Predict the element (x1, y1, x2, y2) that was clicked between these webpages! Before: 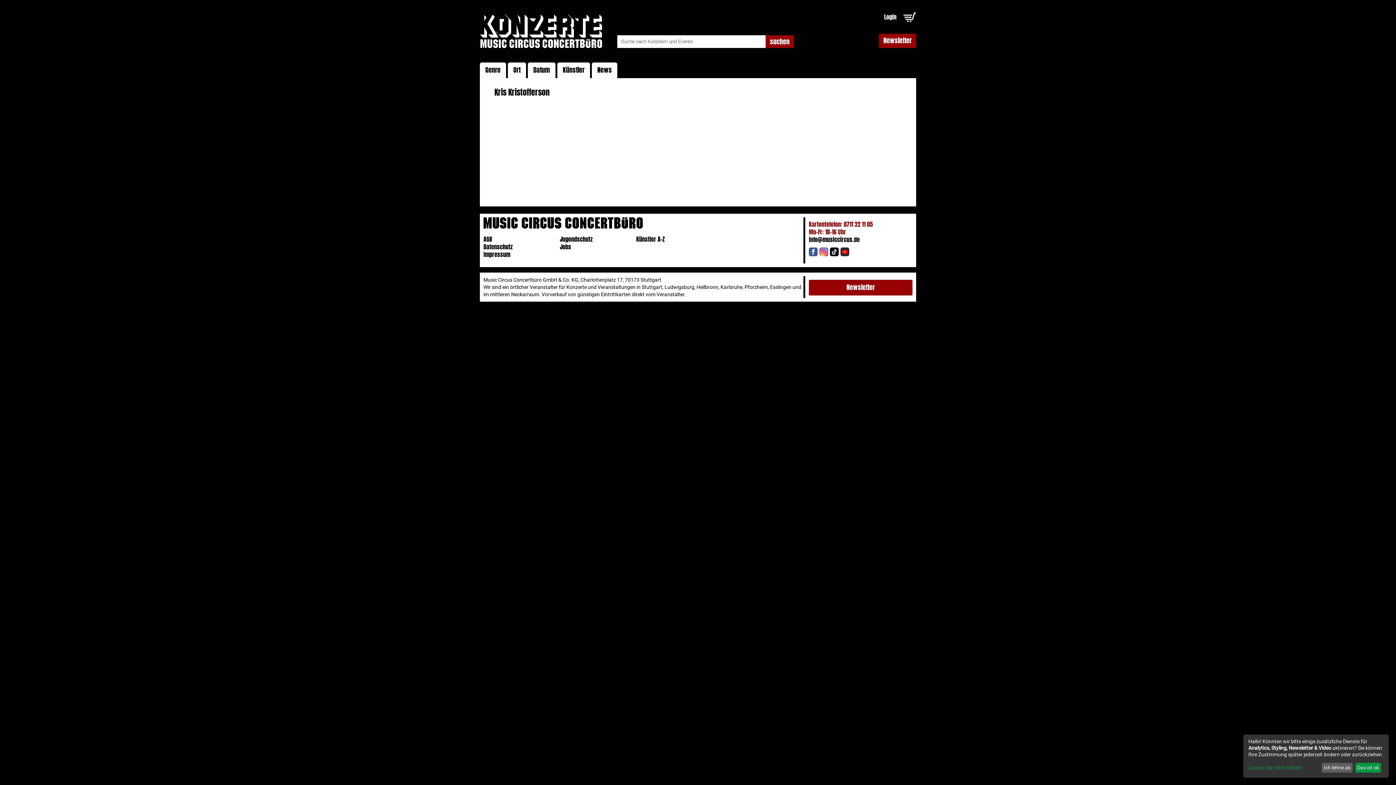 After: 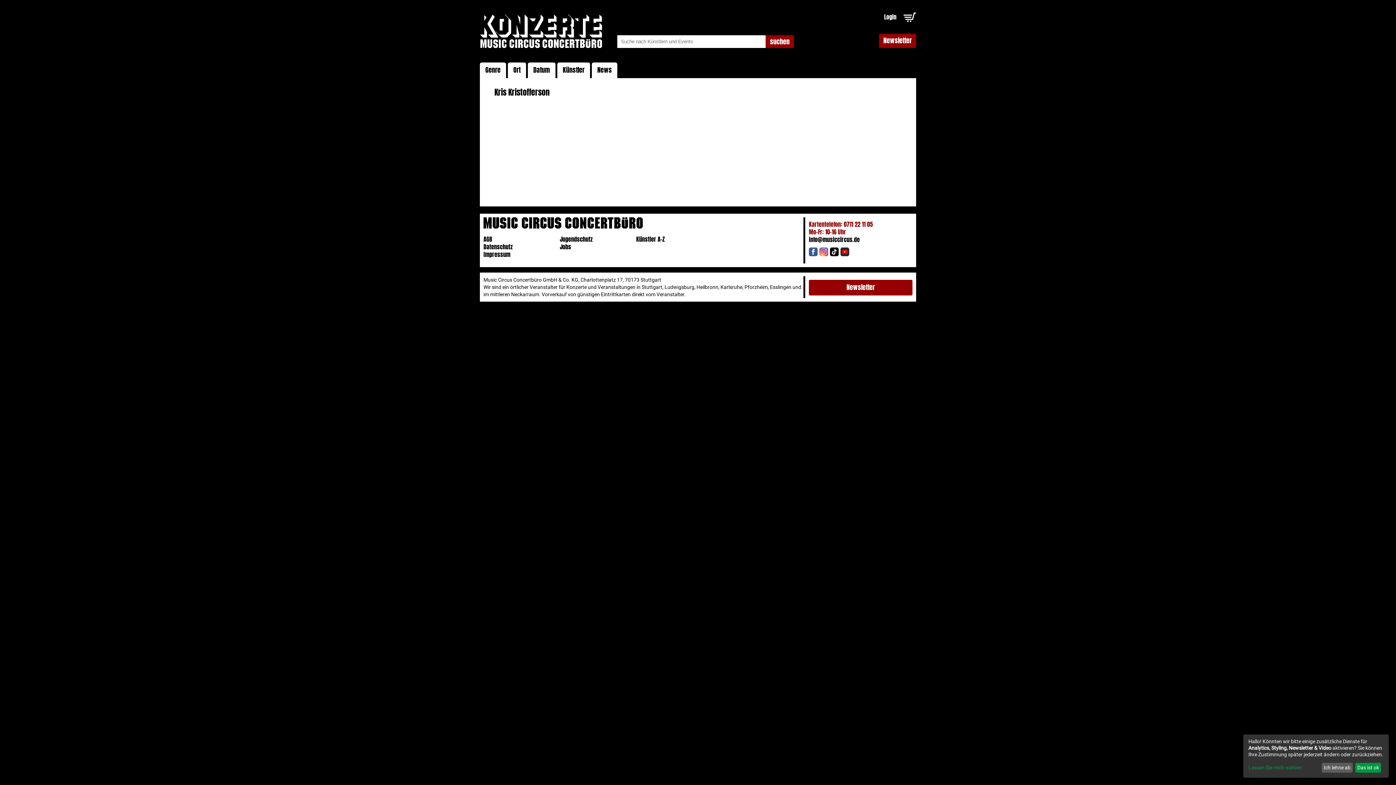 Action: bbox: (830, 248, 838, 254)